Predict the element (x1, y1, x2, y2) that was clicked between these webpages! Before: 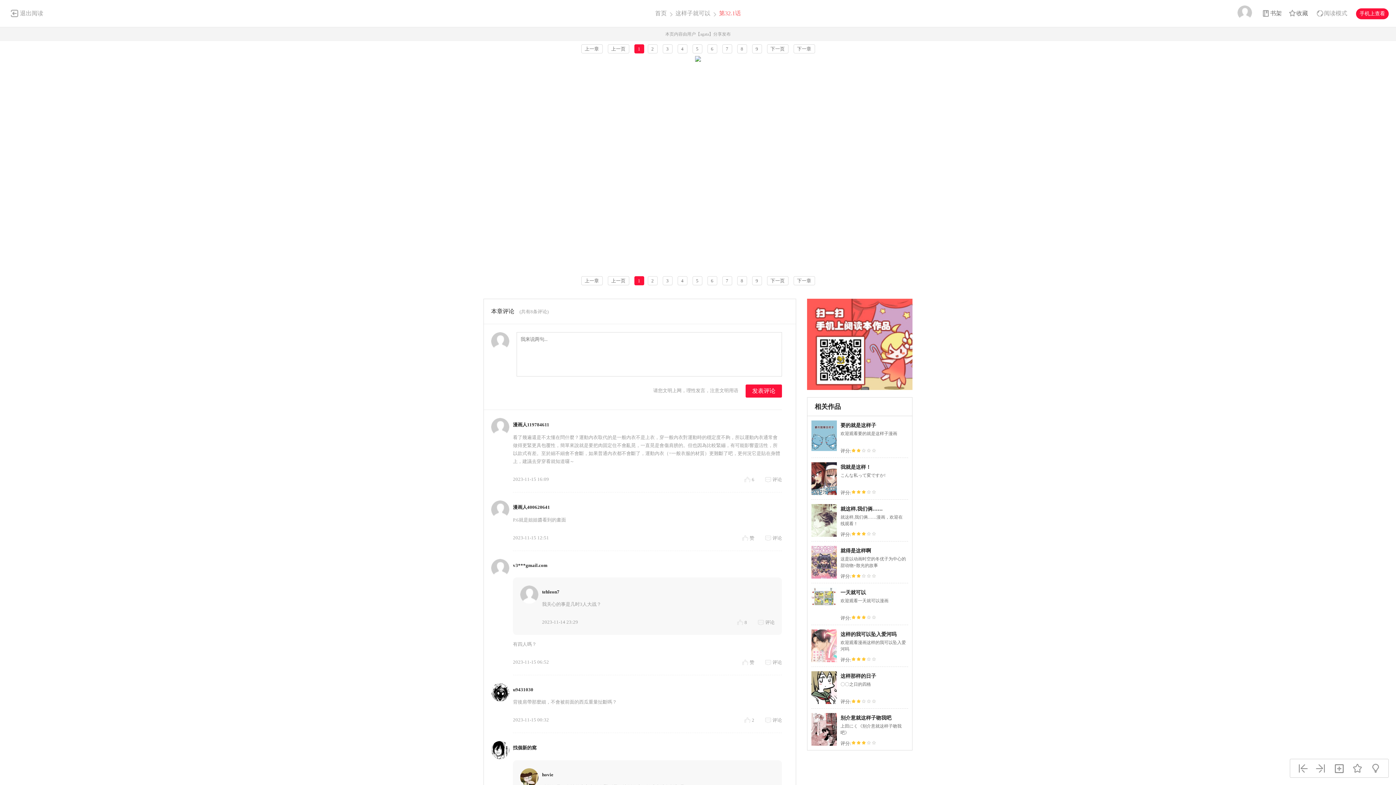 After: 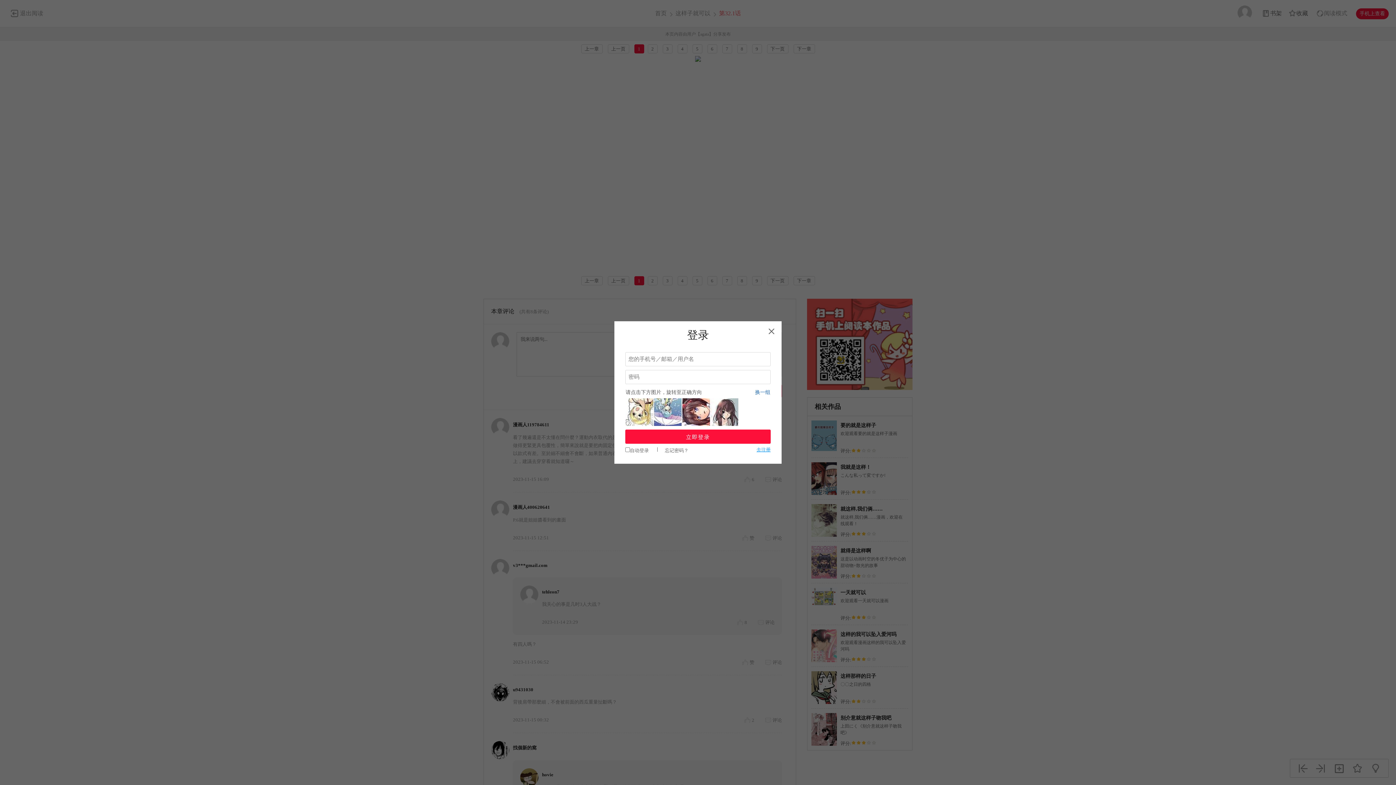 Action: bbox: (744, 477, 754, 482) label: 6